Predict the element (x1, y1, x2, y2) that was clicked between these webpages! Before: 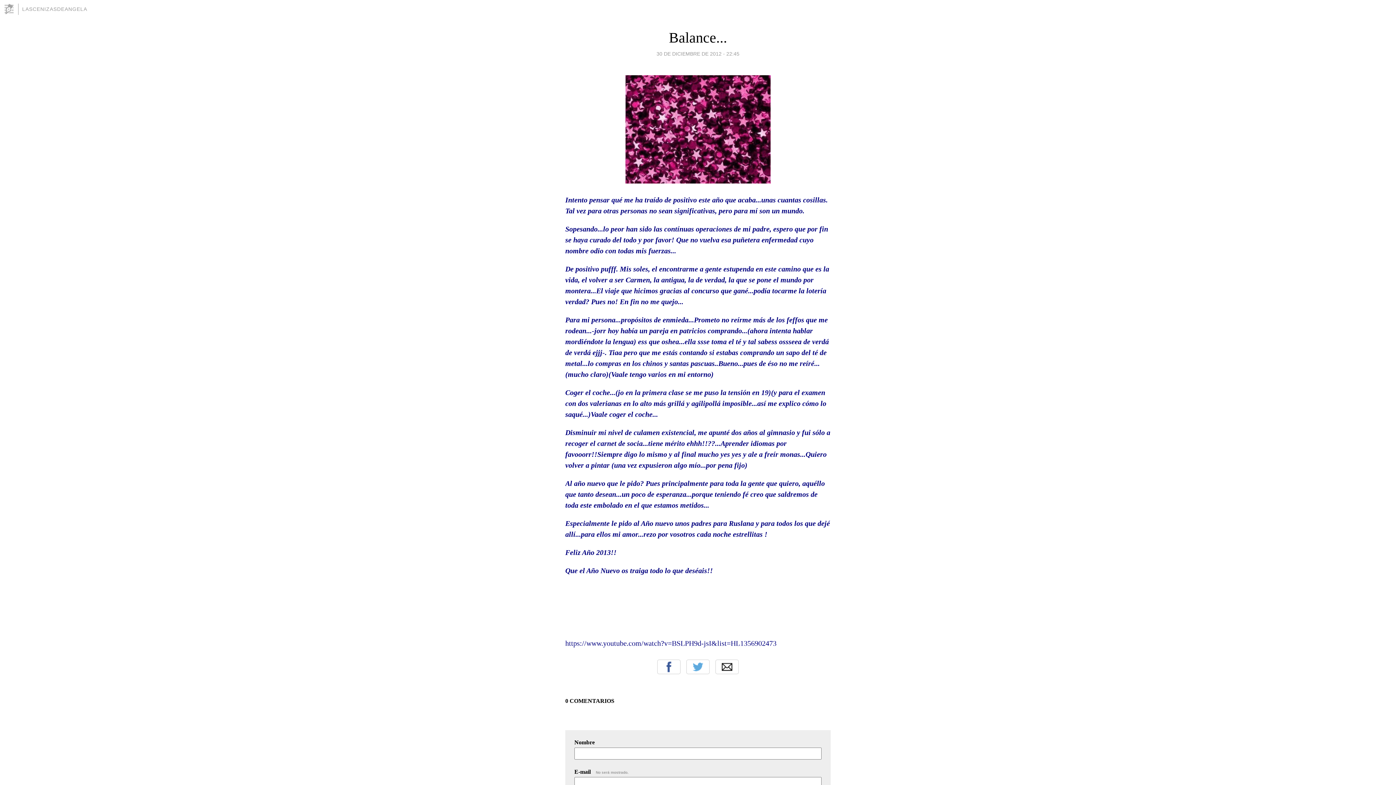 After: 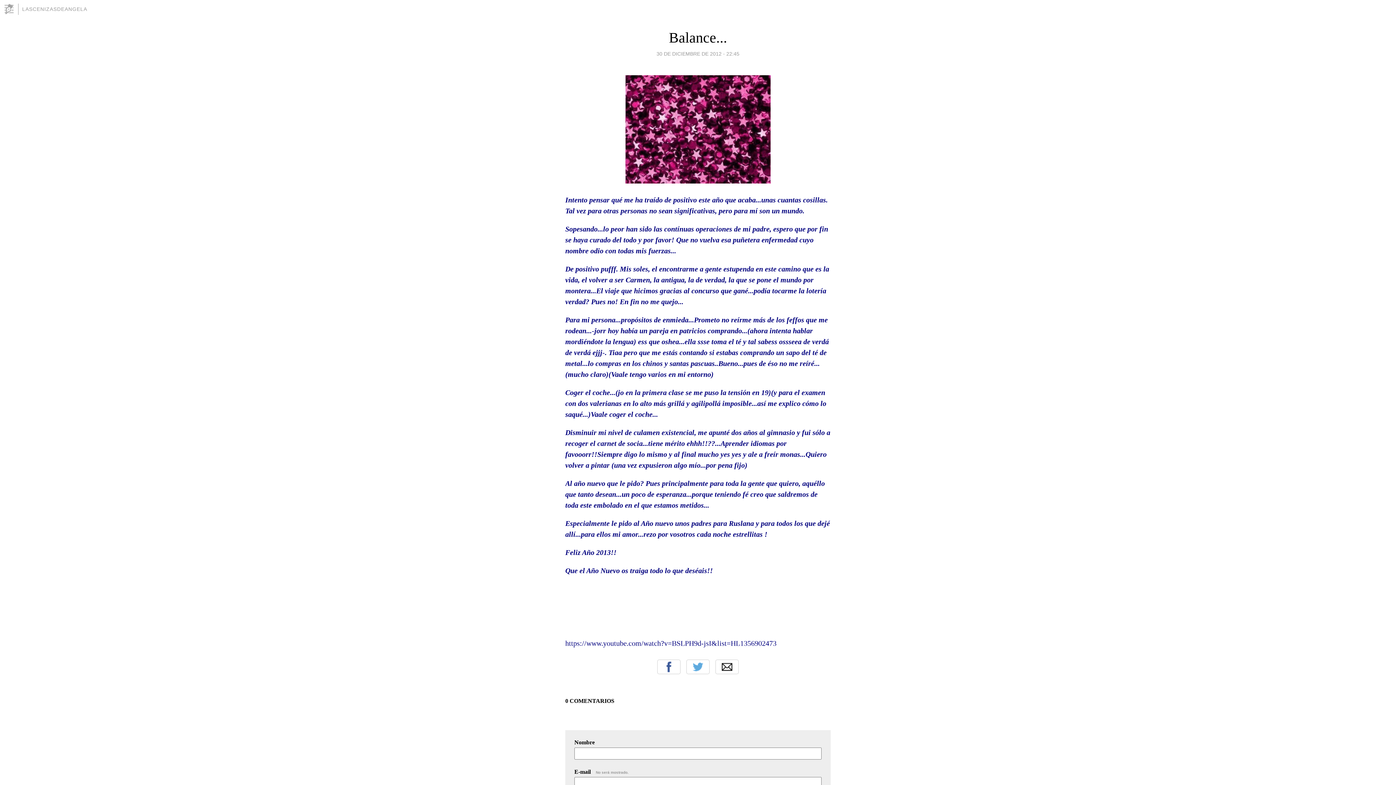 Action: label: Balance... bbox: (669, 29, 727, 45)